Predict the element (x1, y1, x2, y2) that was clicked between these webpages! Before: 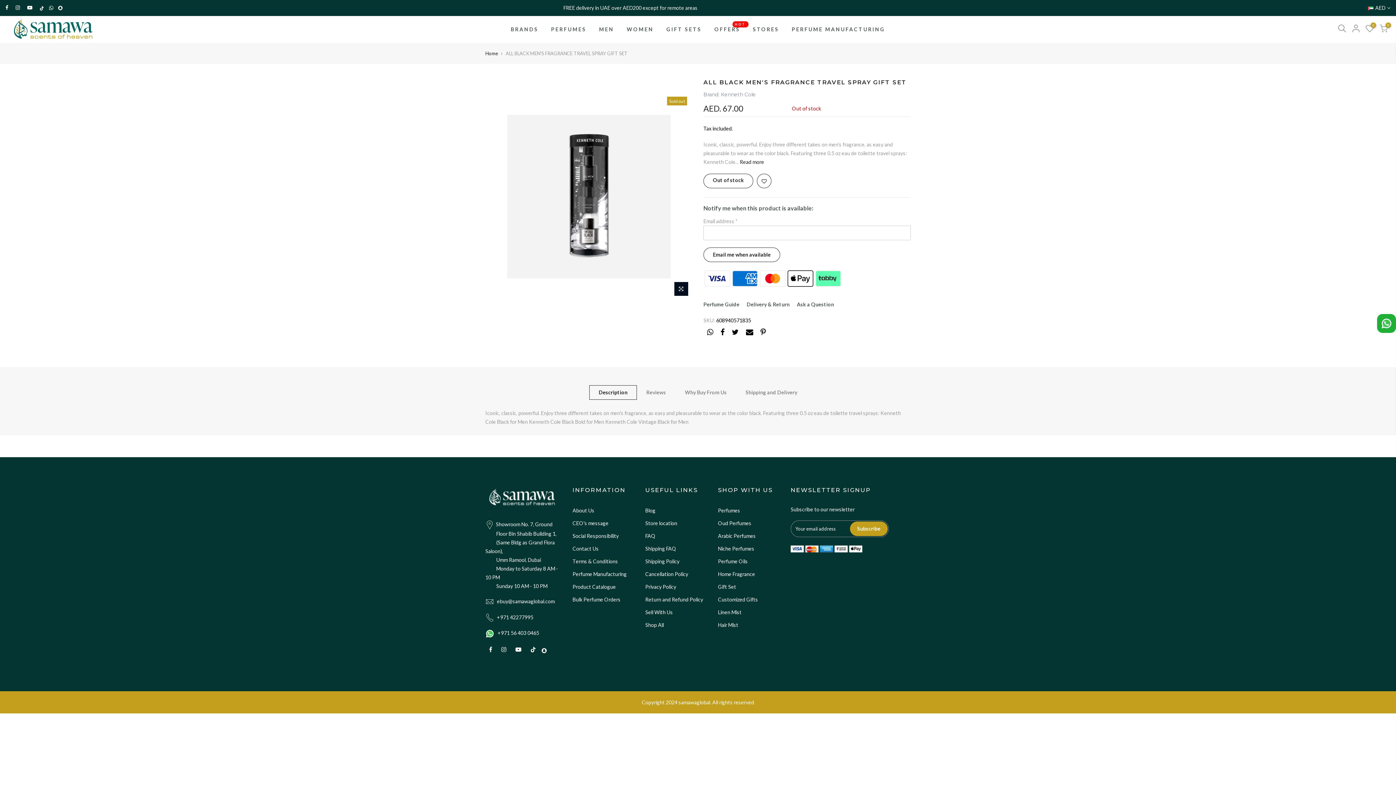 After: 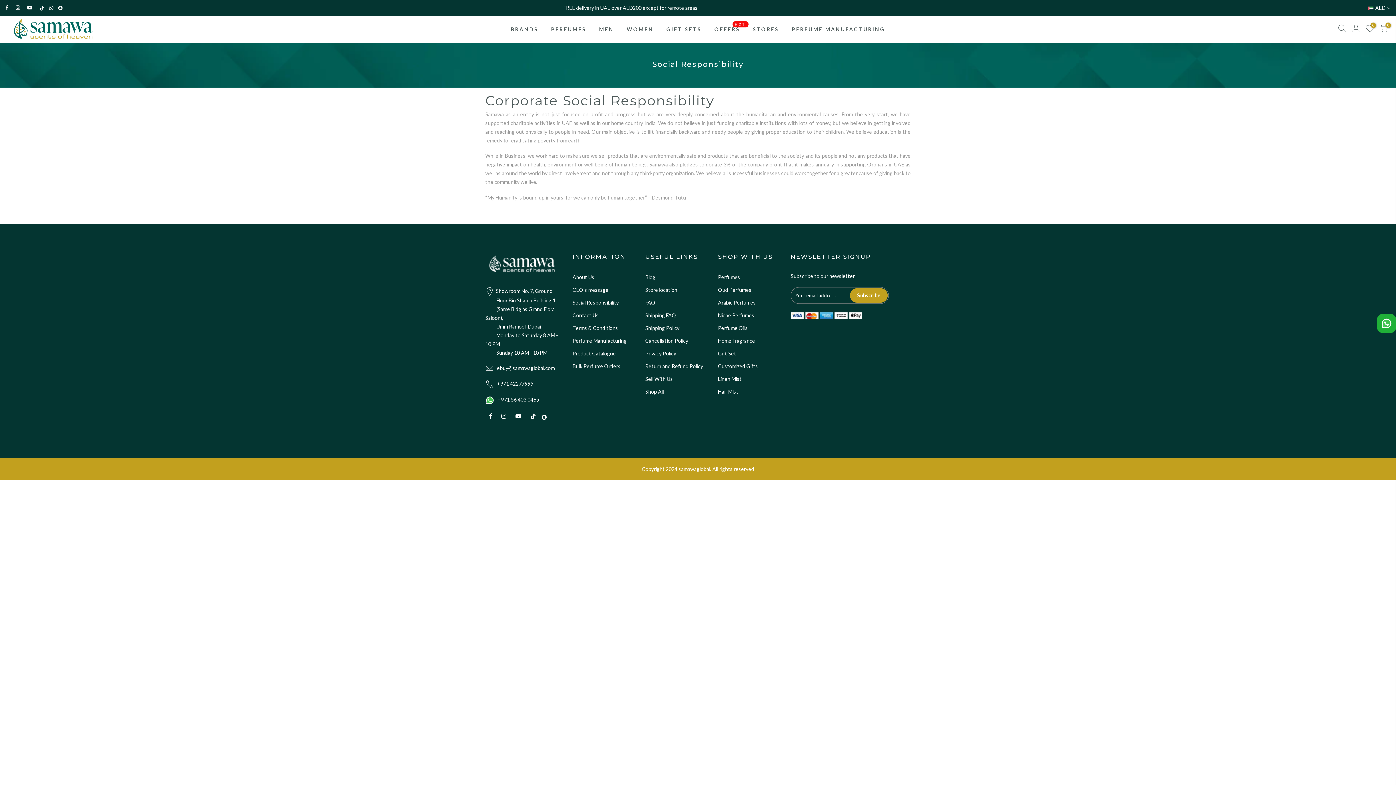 Action: label: Social Responsibility bbox: (572, 533, 618, 539)